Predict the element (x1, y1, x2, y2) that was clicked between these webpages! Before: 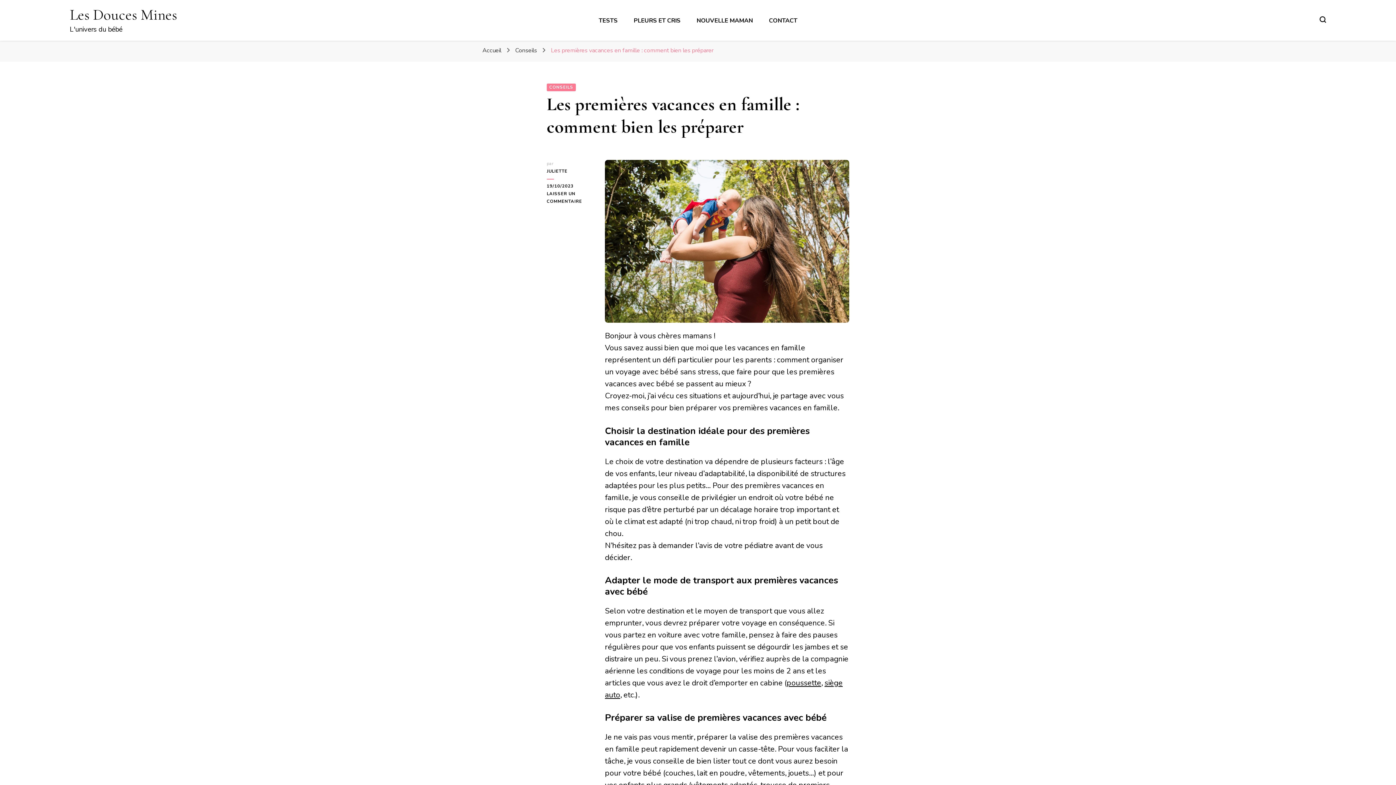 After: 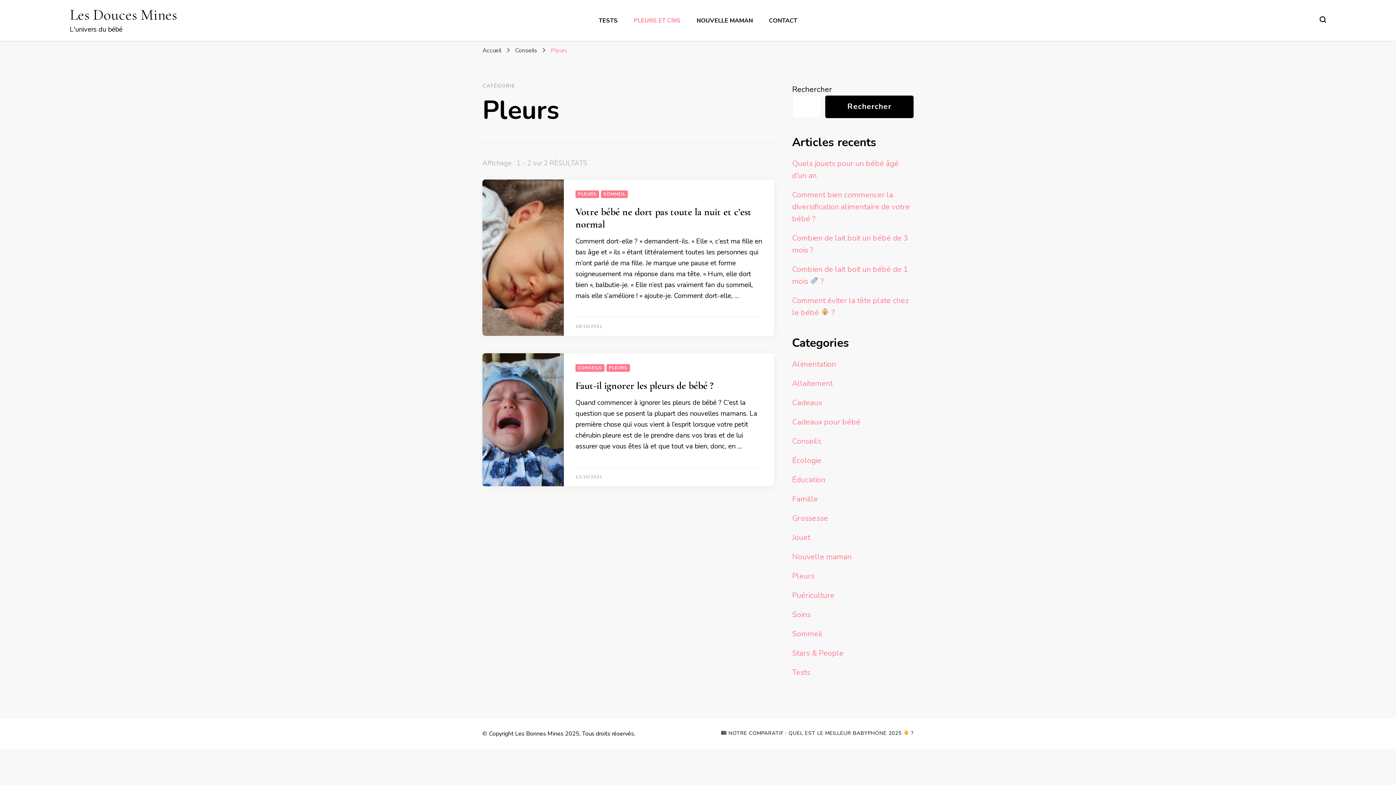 Action: label: PLEURS ET CRIS bbox: (633, 16, 680, 24)